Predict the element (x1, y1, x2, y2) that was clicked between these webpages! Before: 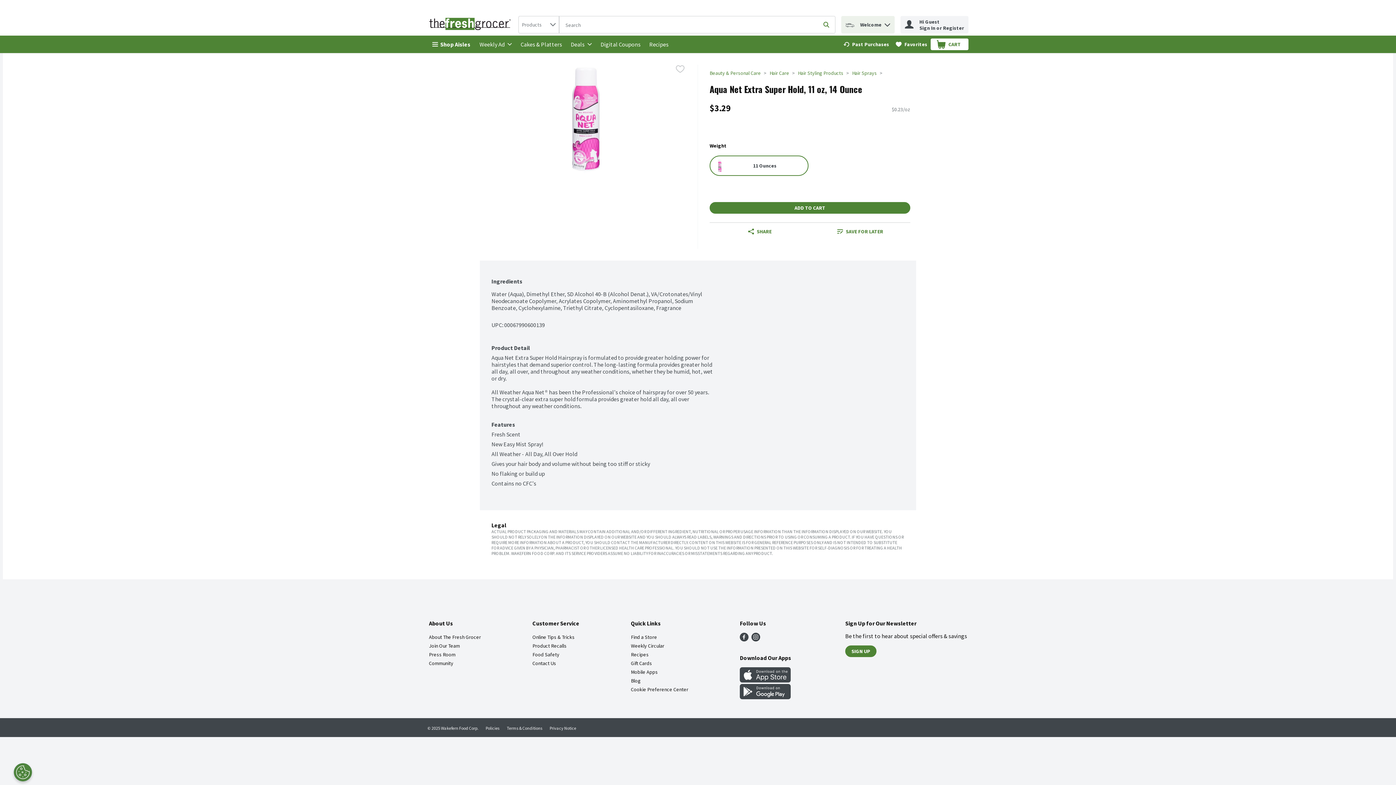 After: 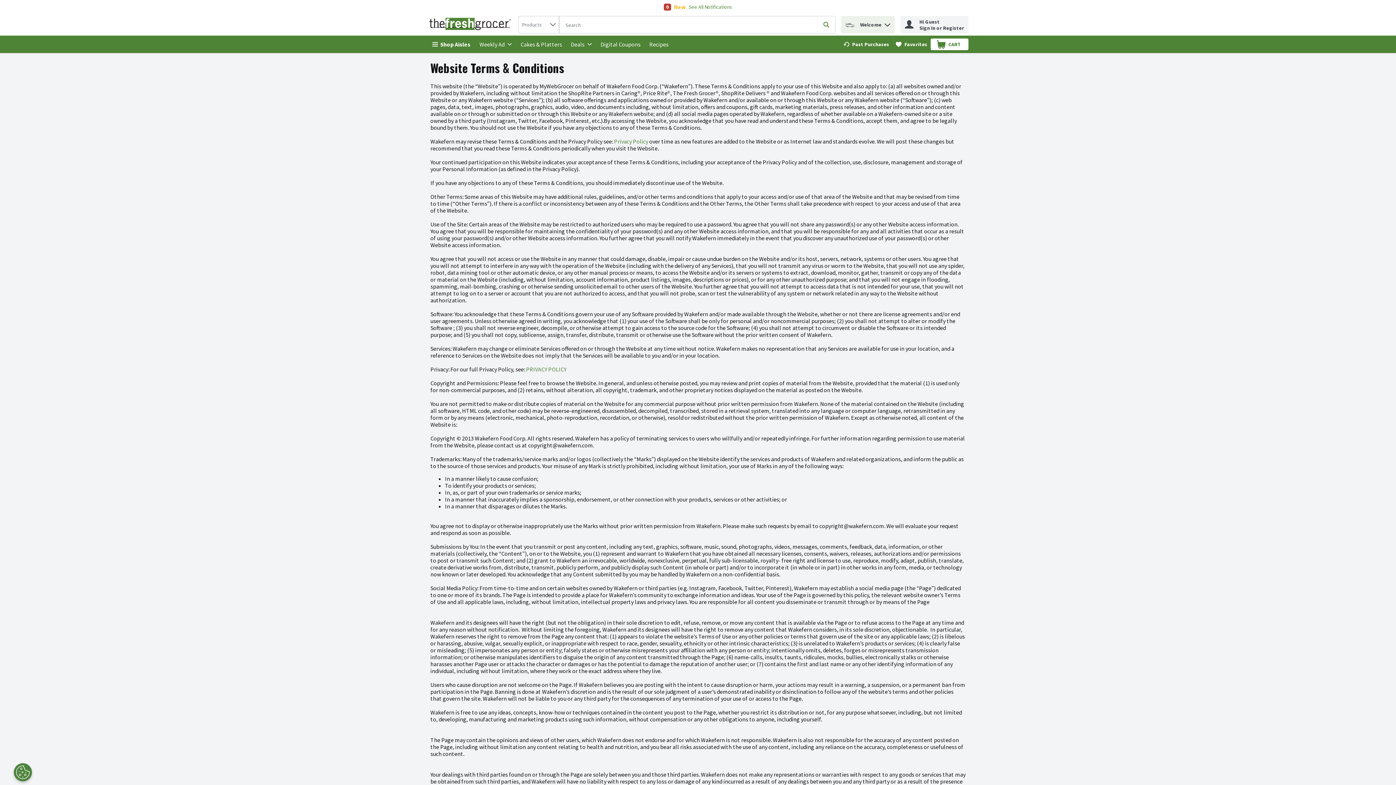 Action: label: Link bbox: (506, 725, 542, 731)